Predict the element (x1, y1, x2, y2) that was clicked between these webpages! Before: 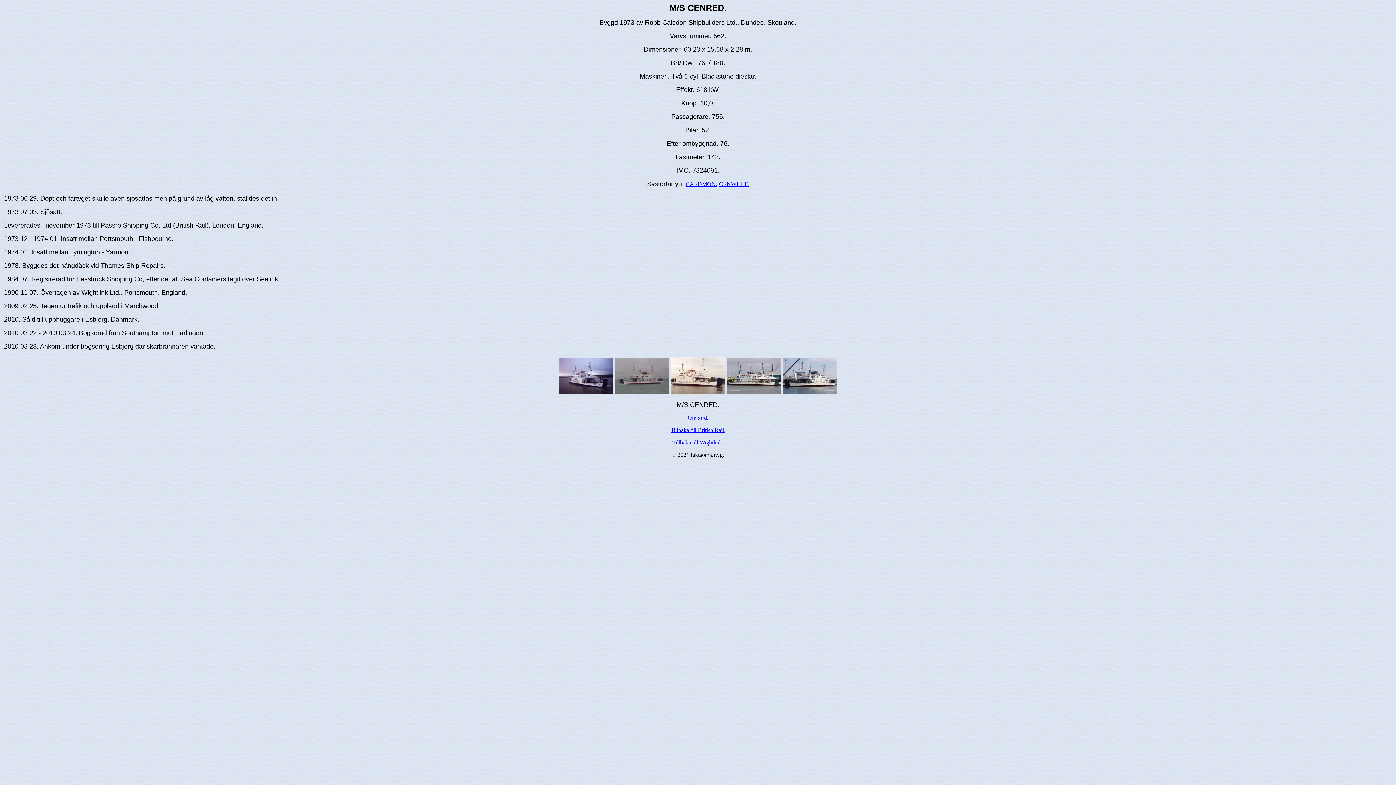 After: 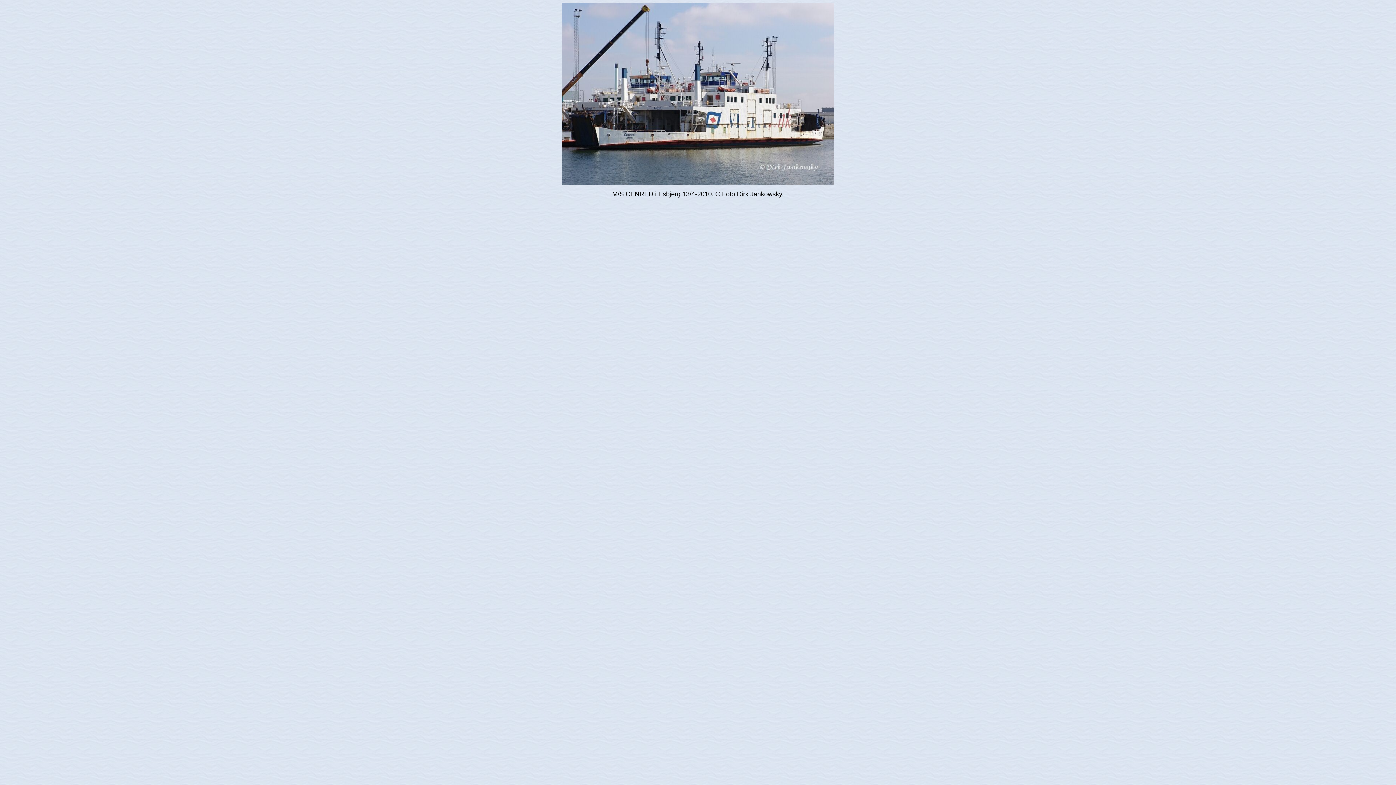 Action: bbox: (782, 389, 837, 395)